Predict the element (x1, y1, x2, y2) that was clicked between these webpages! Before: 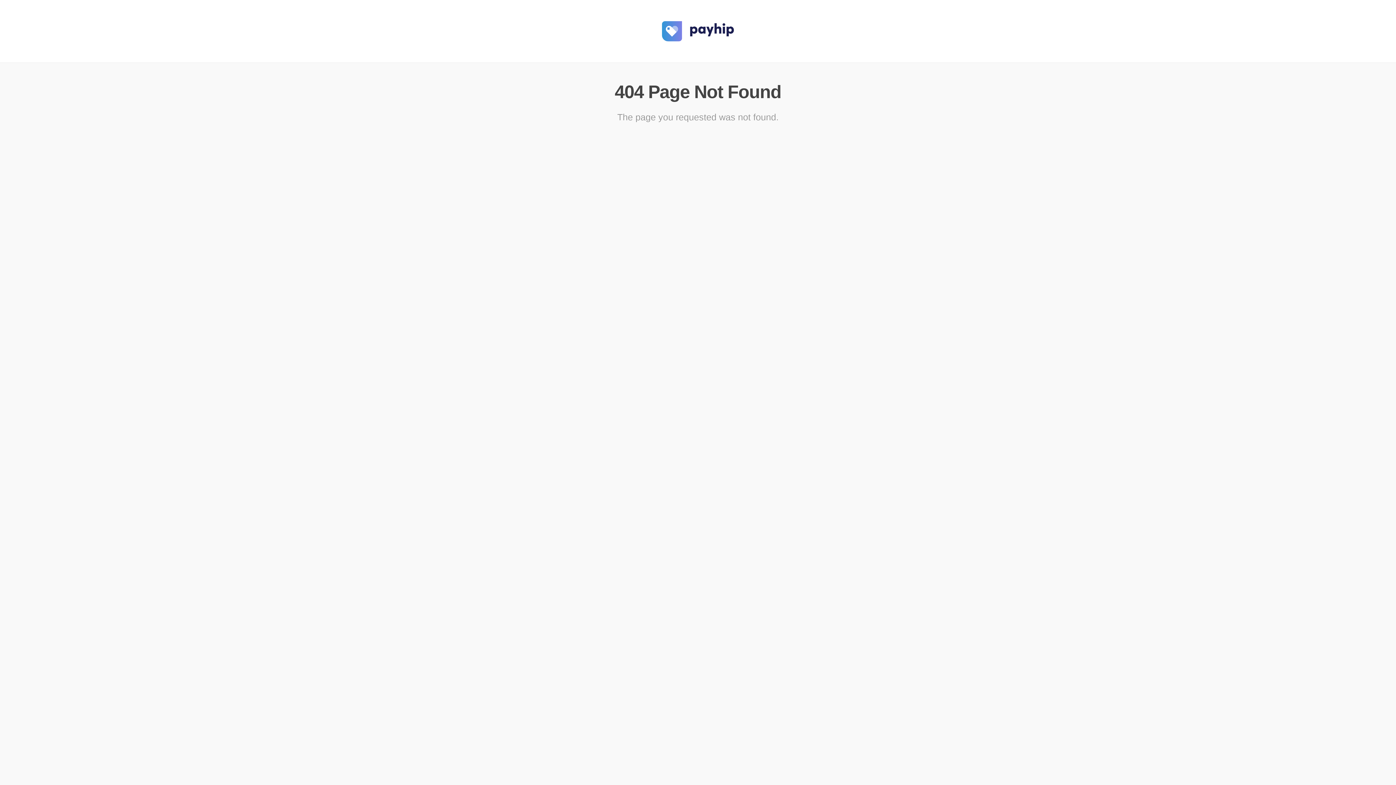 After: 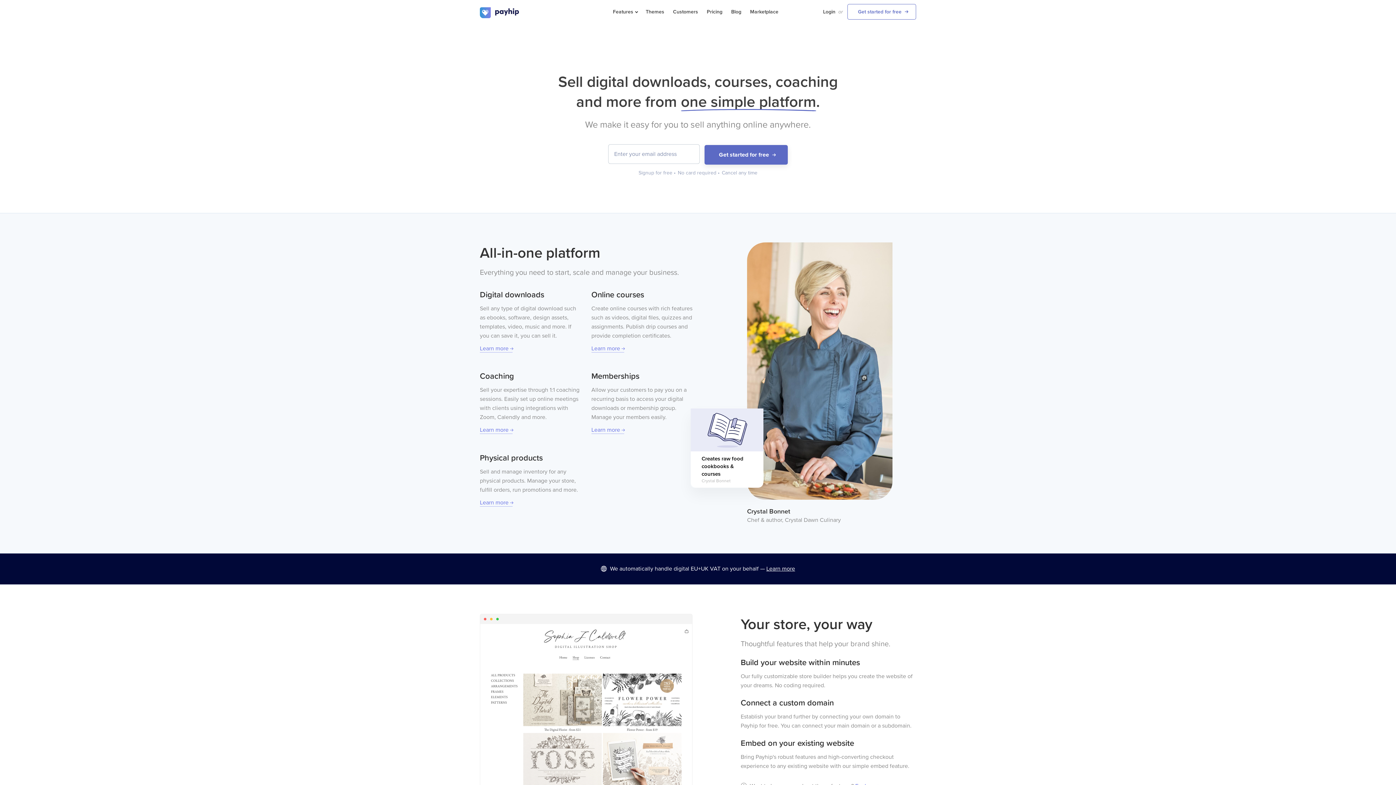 Action: bbox: (661, 39, 734, 45)